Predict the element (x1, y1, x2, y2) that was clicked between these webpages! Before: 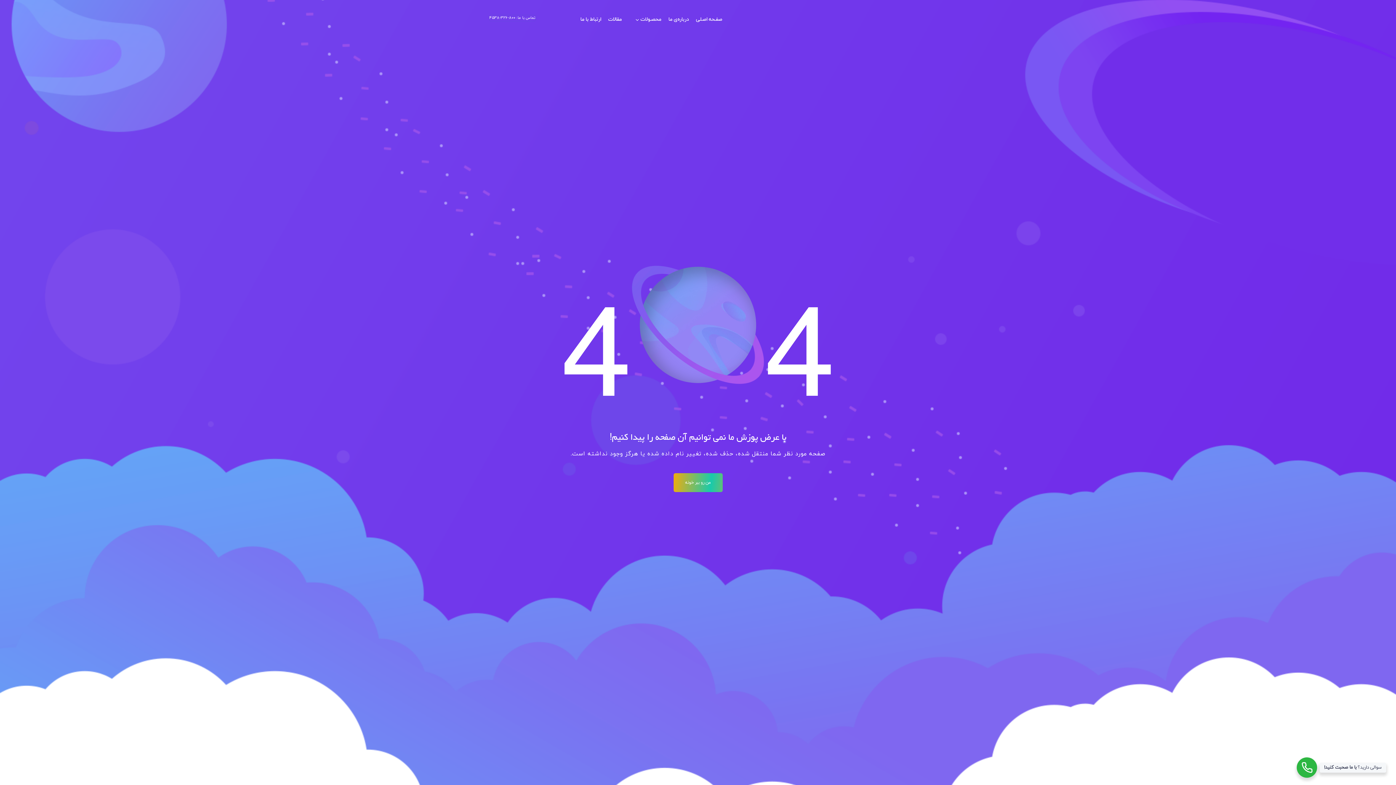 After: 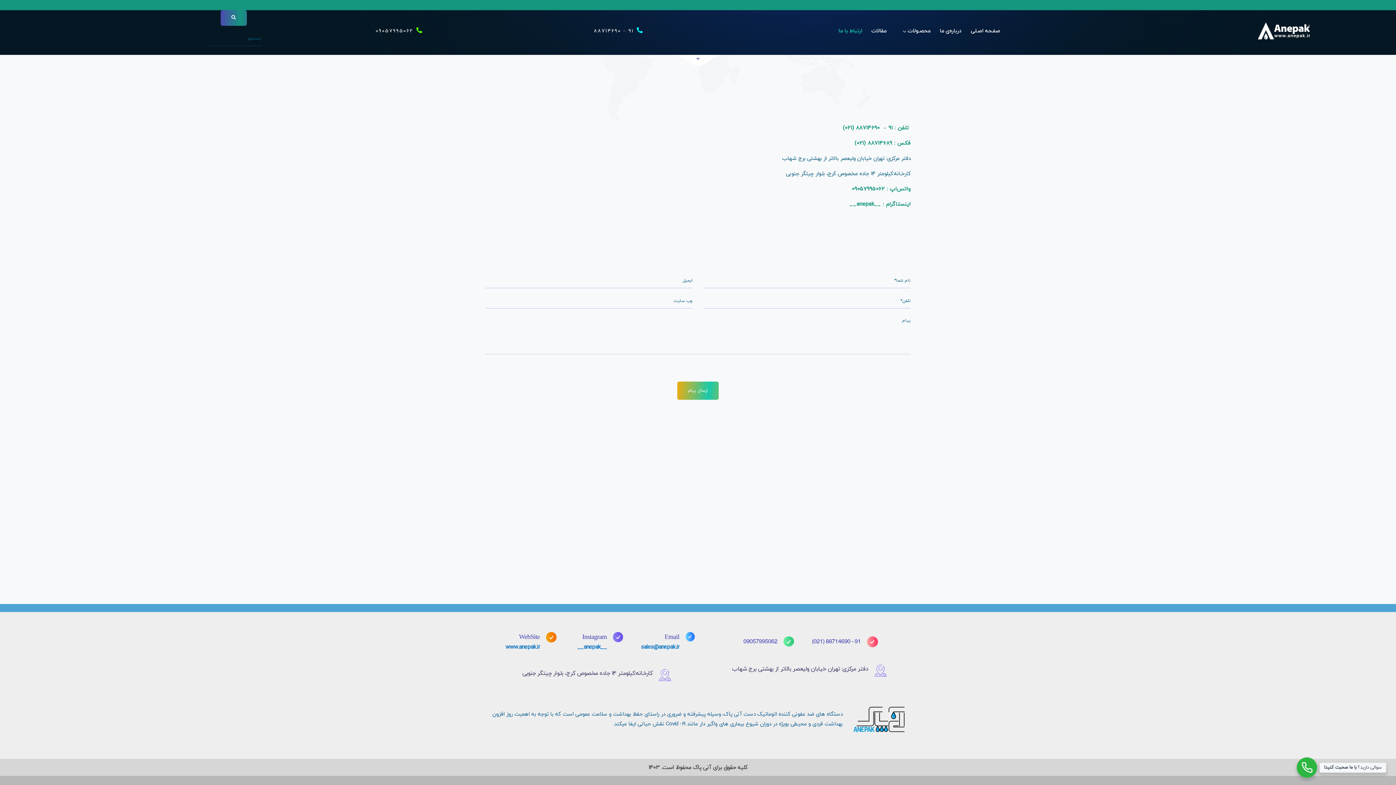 Action: bbox: (580, 6, 601, 32) label: ارتباط با ما